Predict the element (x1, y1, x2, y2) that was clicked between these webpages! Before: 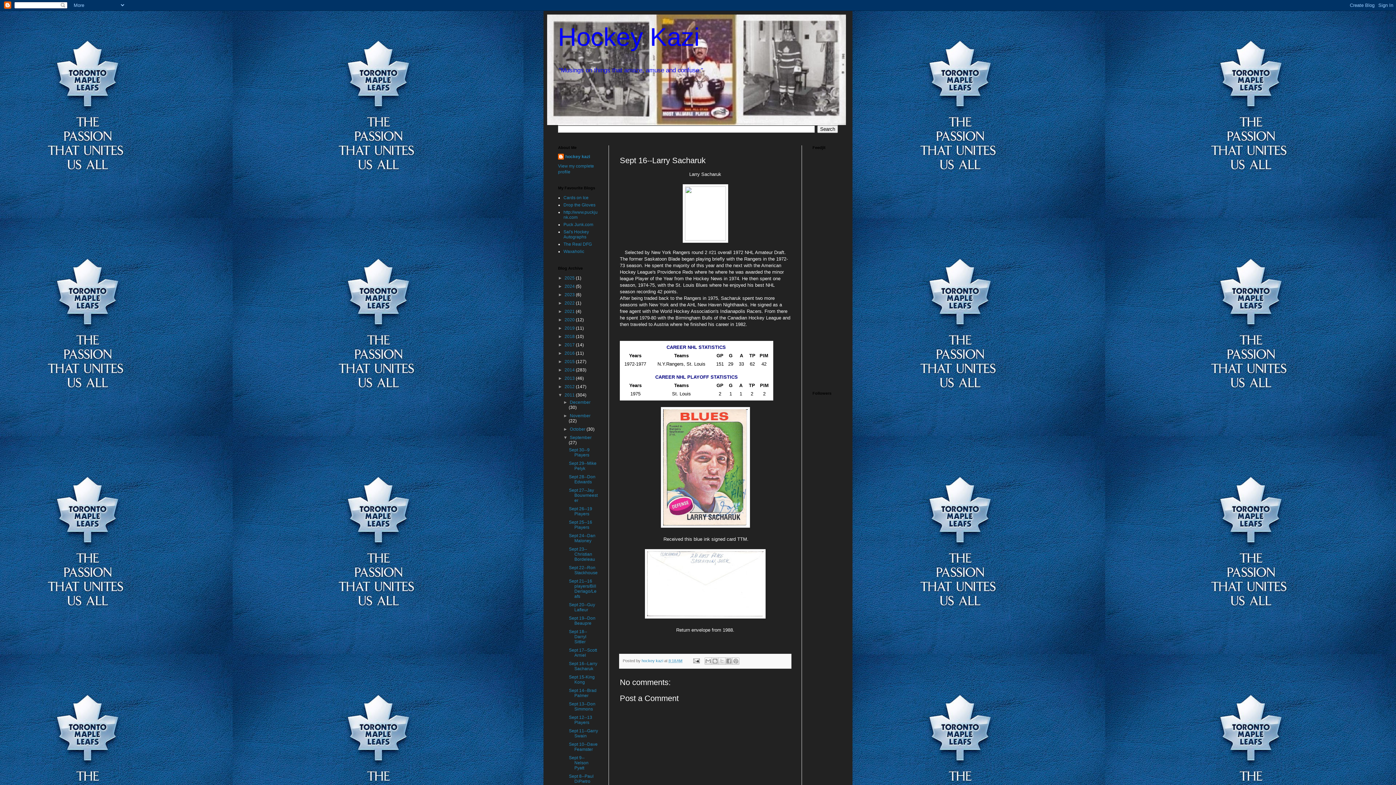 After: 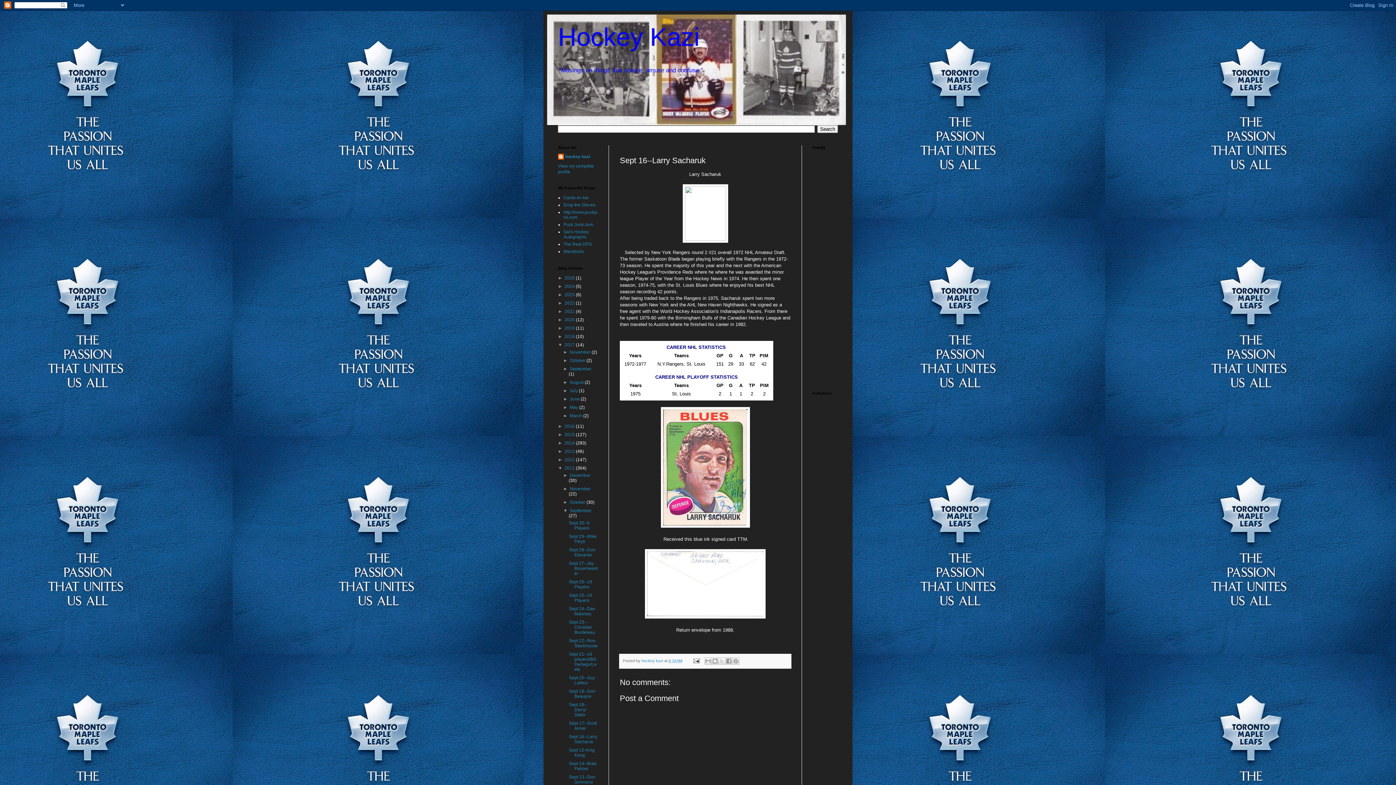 Action: bbox: (558, 342, 564, 347) label: ►  